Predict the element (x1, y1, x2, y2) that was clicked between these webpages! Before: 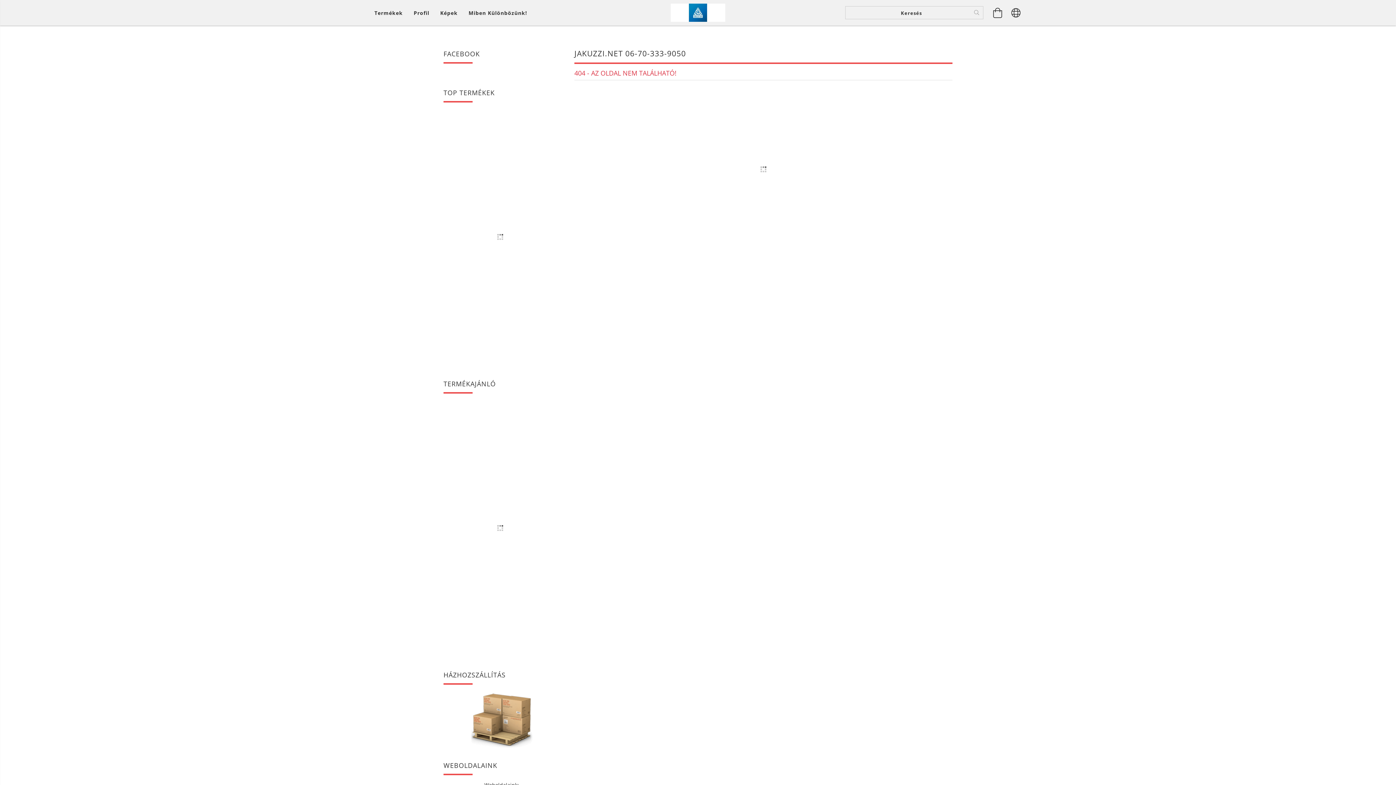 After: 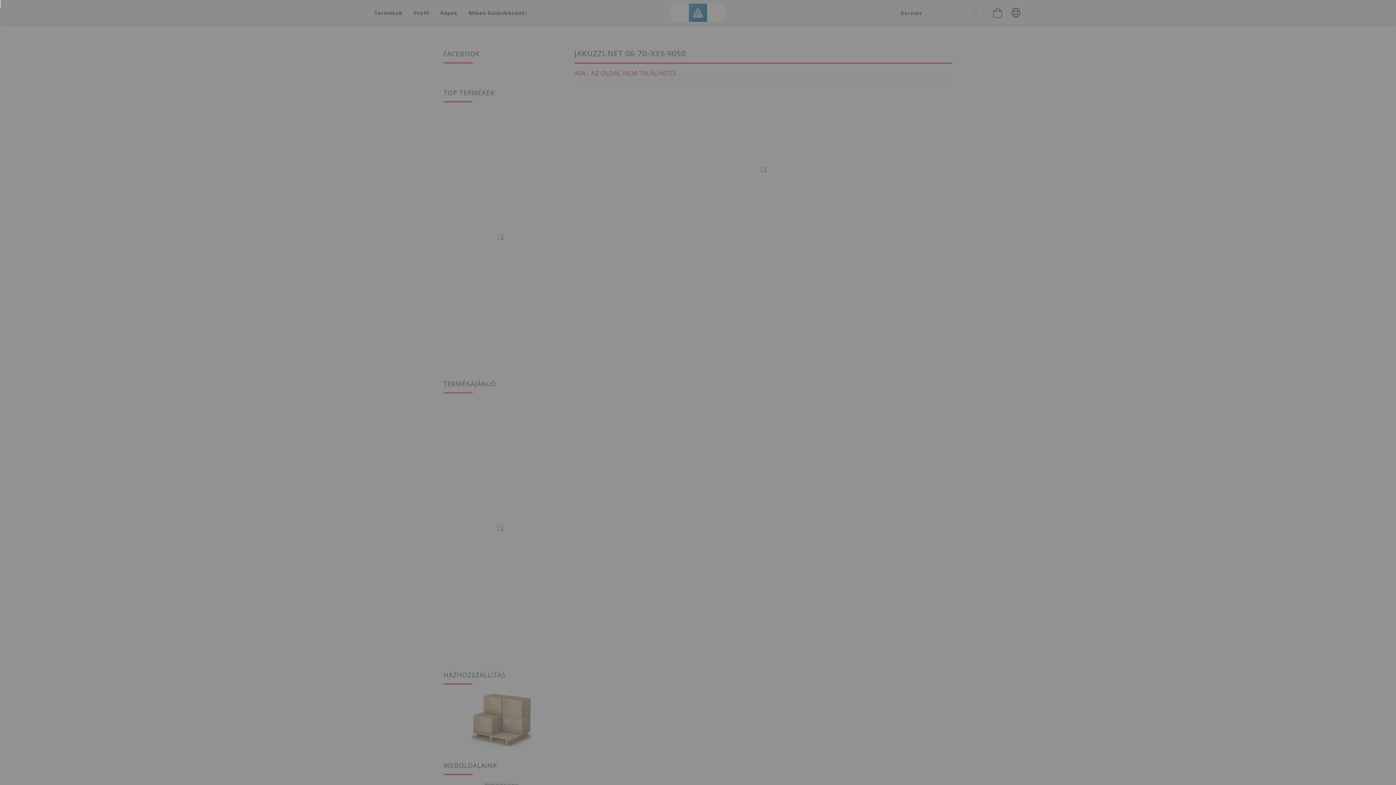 Action: label: Profil bbox: (408, 5, 434, 20)